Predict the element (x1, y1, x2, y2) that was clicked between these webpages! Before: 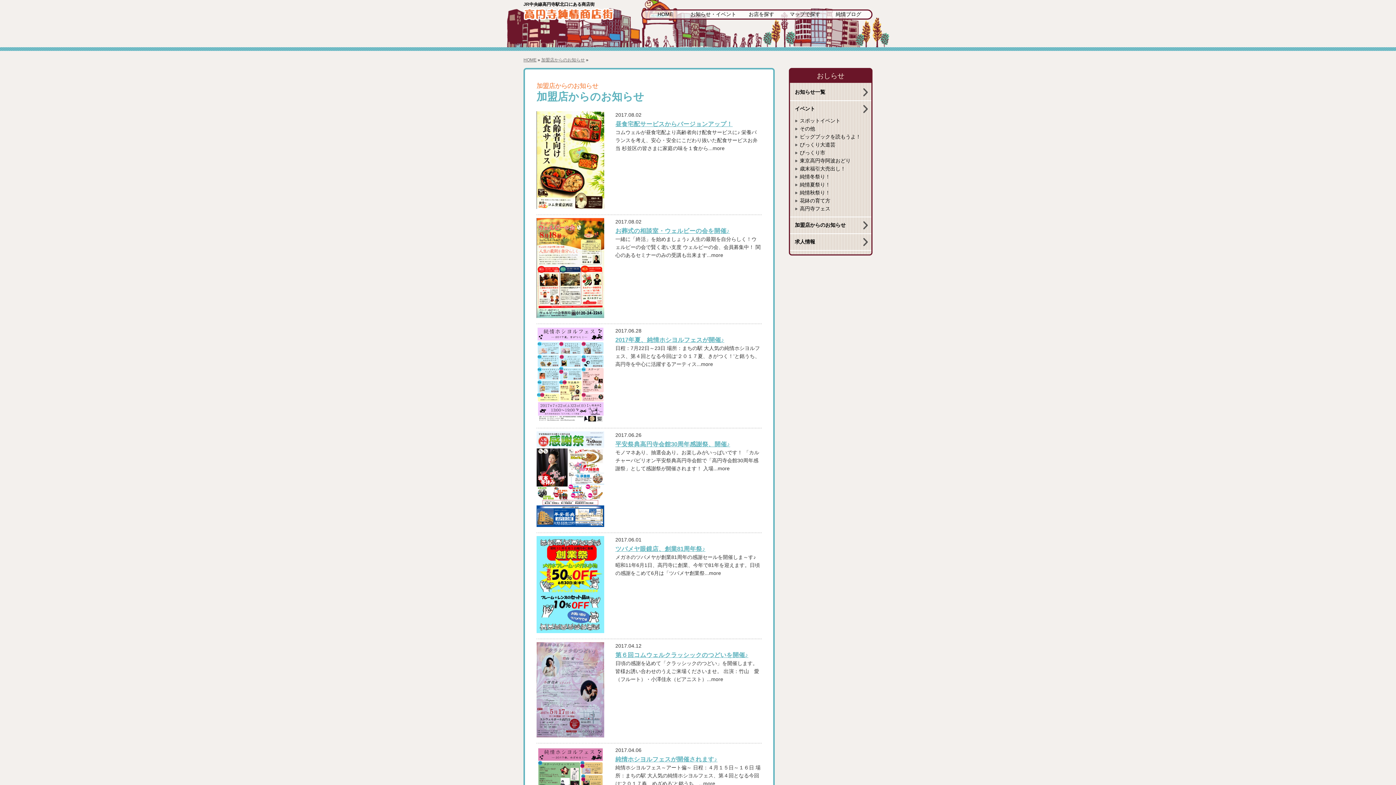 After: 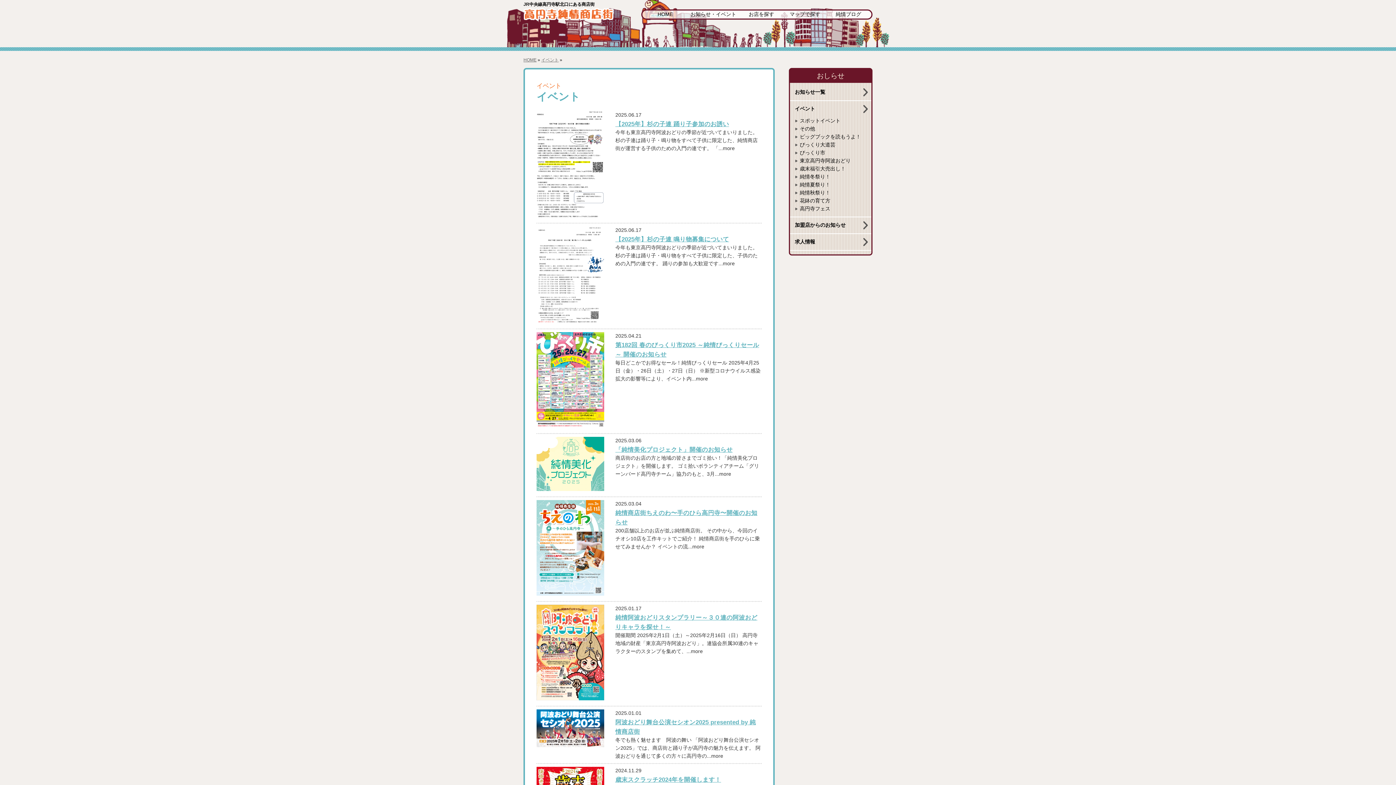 Action: label: イベント bbox: (790, 100, 871, 116)